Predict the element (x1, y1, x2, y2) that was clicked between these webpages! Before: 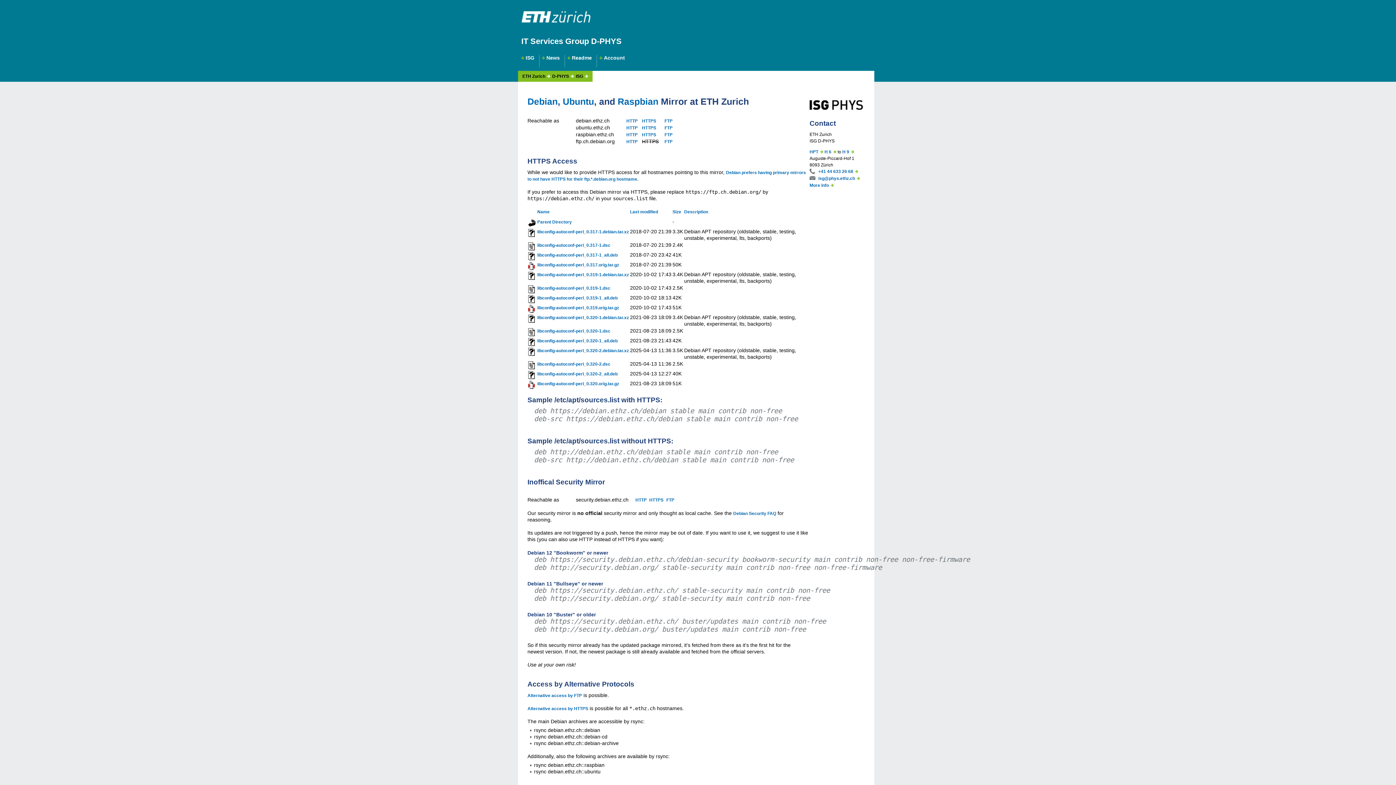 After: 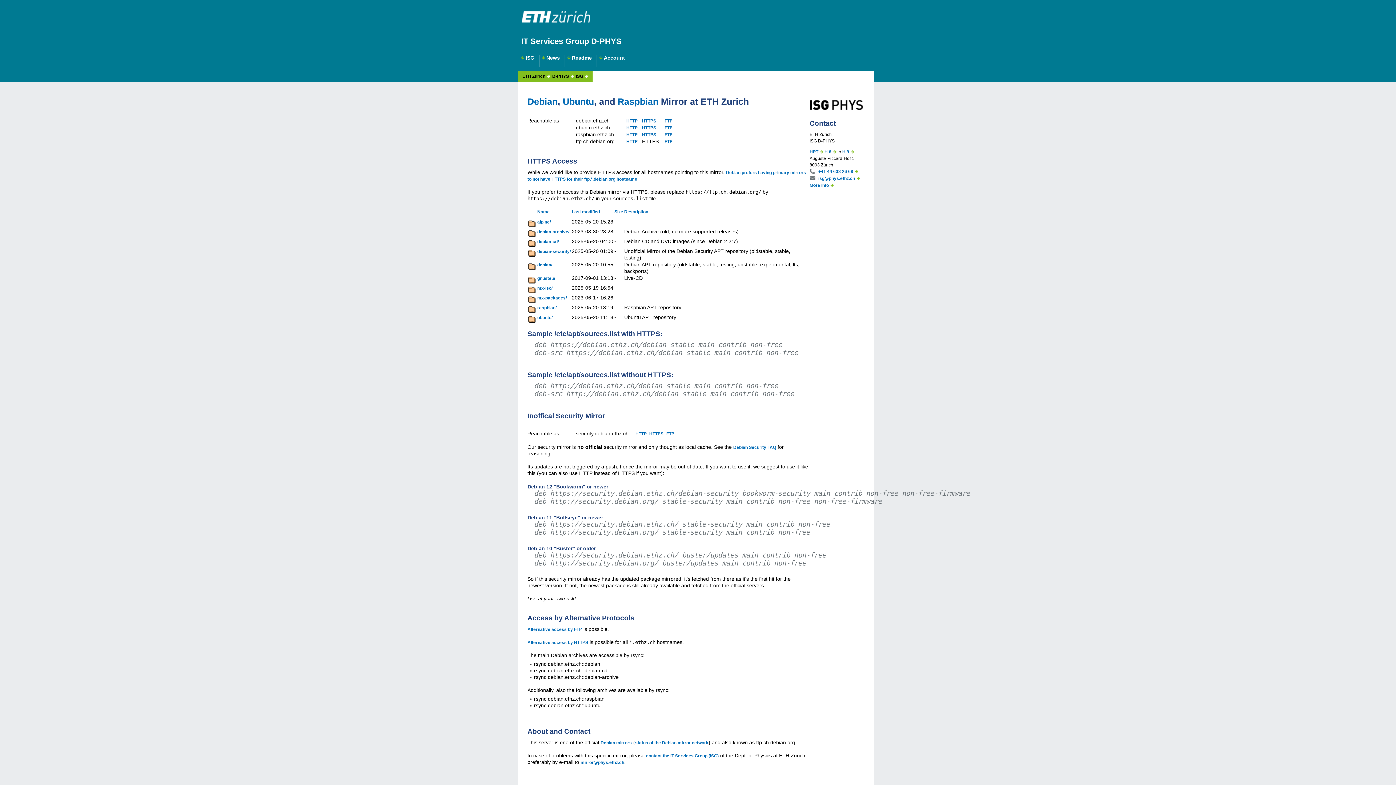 Action: label: HTTPS bbox: (642, 125, 656, 130)